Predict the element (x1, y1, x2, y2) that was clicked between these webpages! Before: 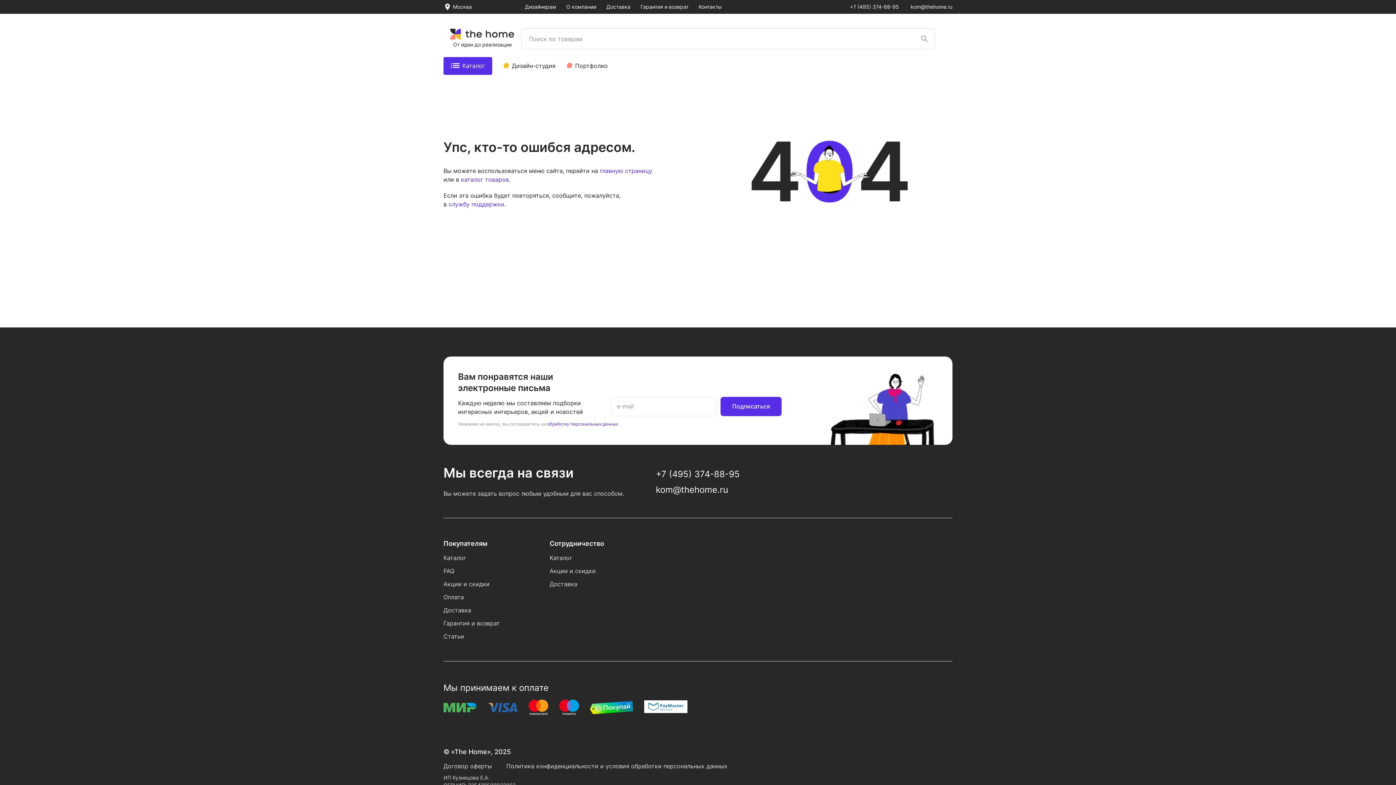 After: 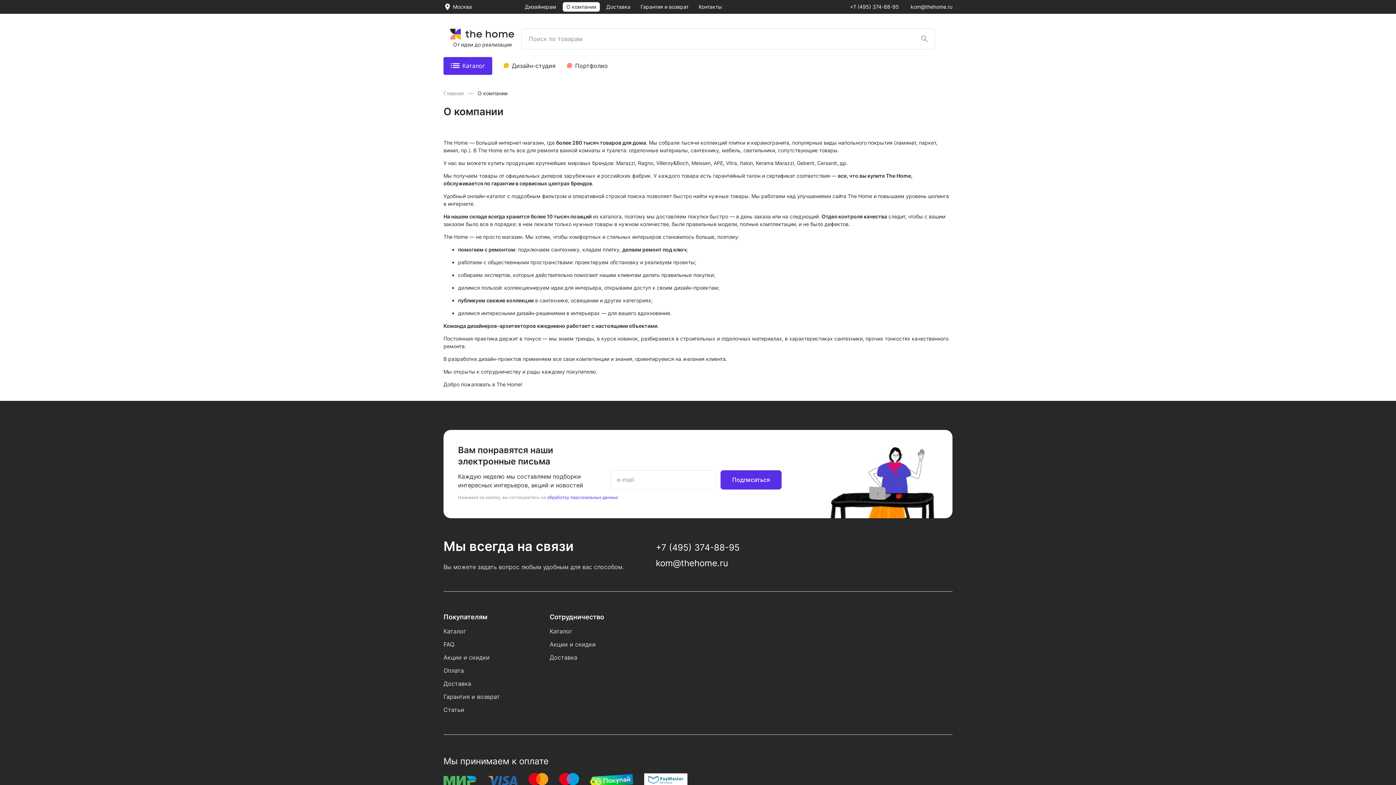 Action: bbox: (562, 2, 600, 11) label: О компании